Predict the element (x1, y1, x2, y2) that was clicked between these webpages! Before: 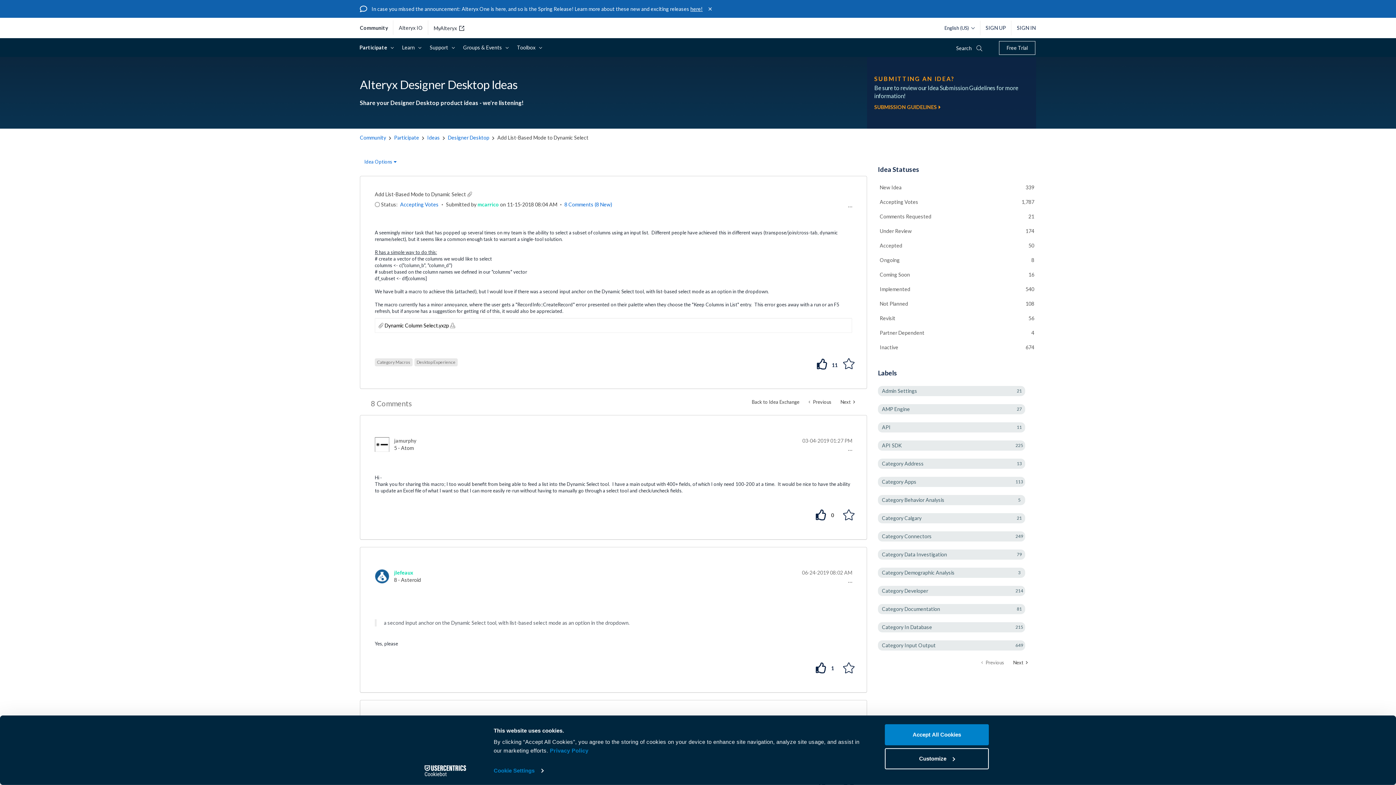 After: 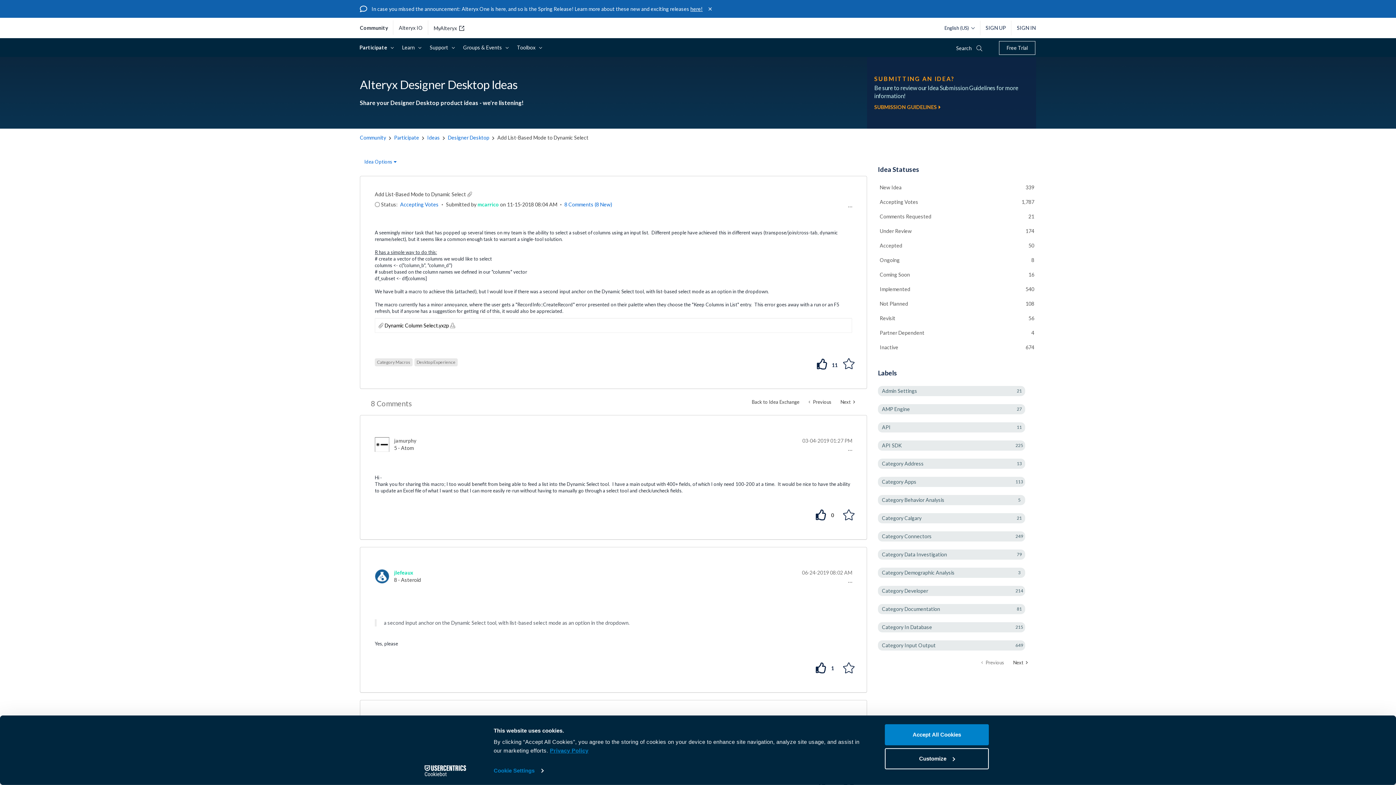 Action: label: Privacy Policy bbox: (550, 747, 588, 754)